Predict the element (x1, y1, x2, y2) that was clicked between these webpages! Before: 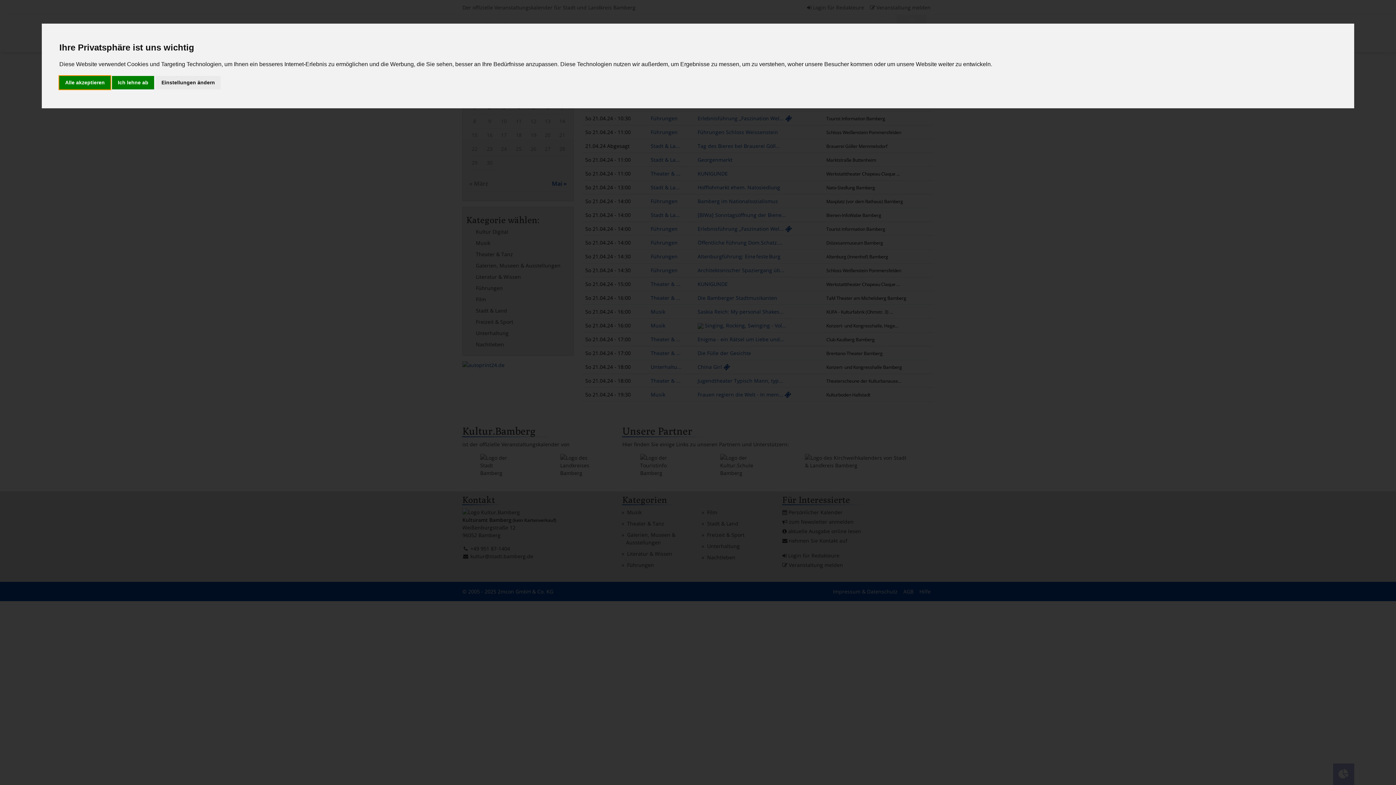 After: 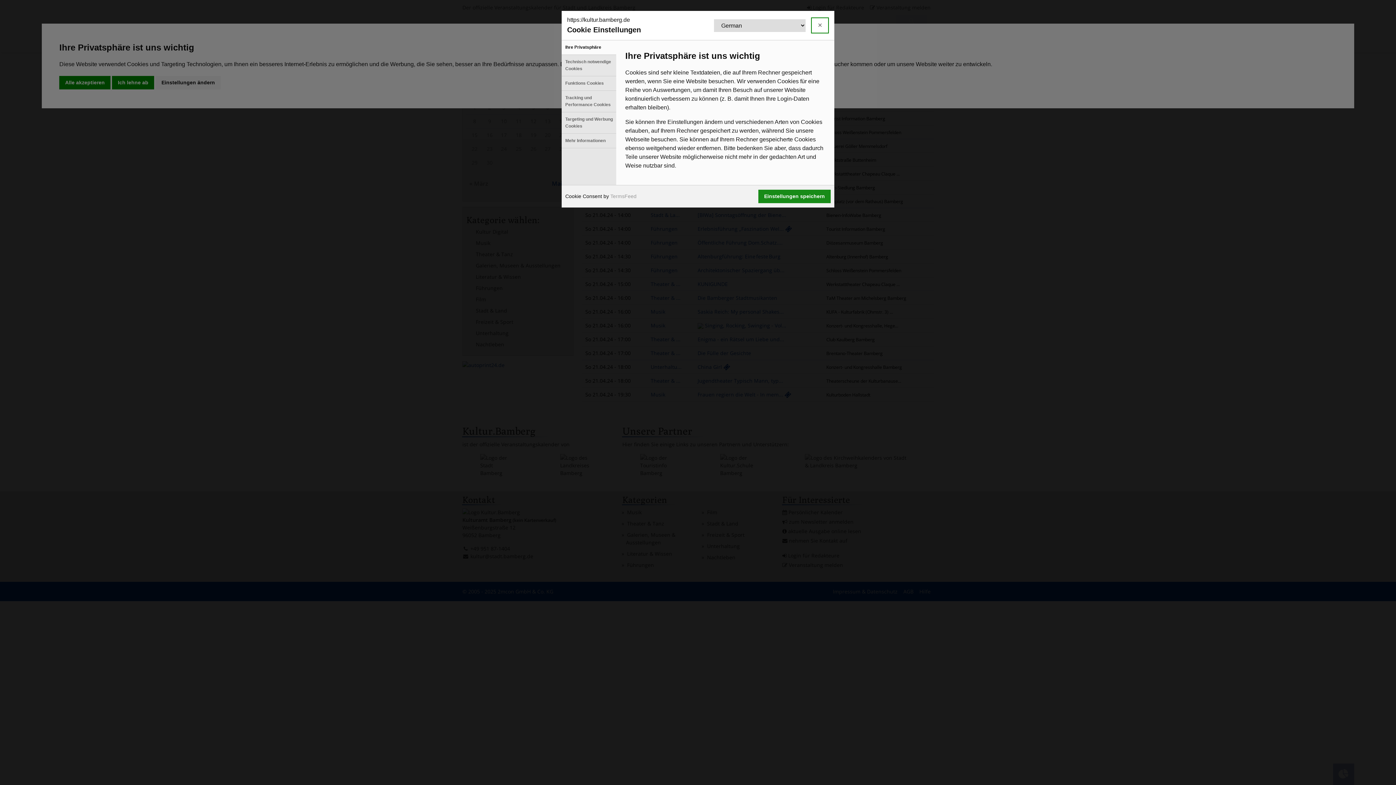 Action: label: Einstellungen ändern bbox: (155, 75, 220, 89)